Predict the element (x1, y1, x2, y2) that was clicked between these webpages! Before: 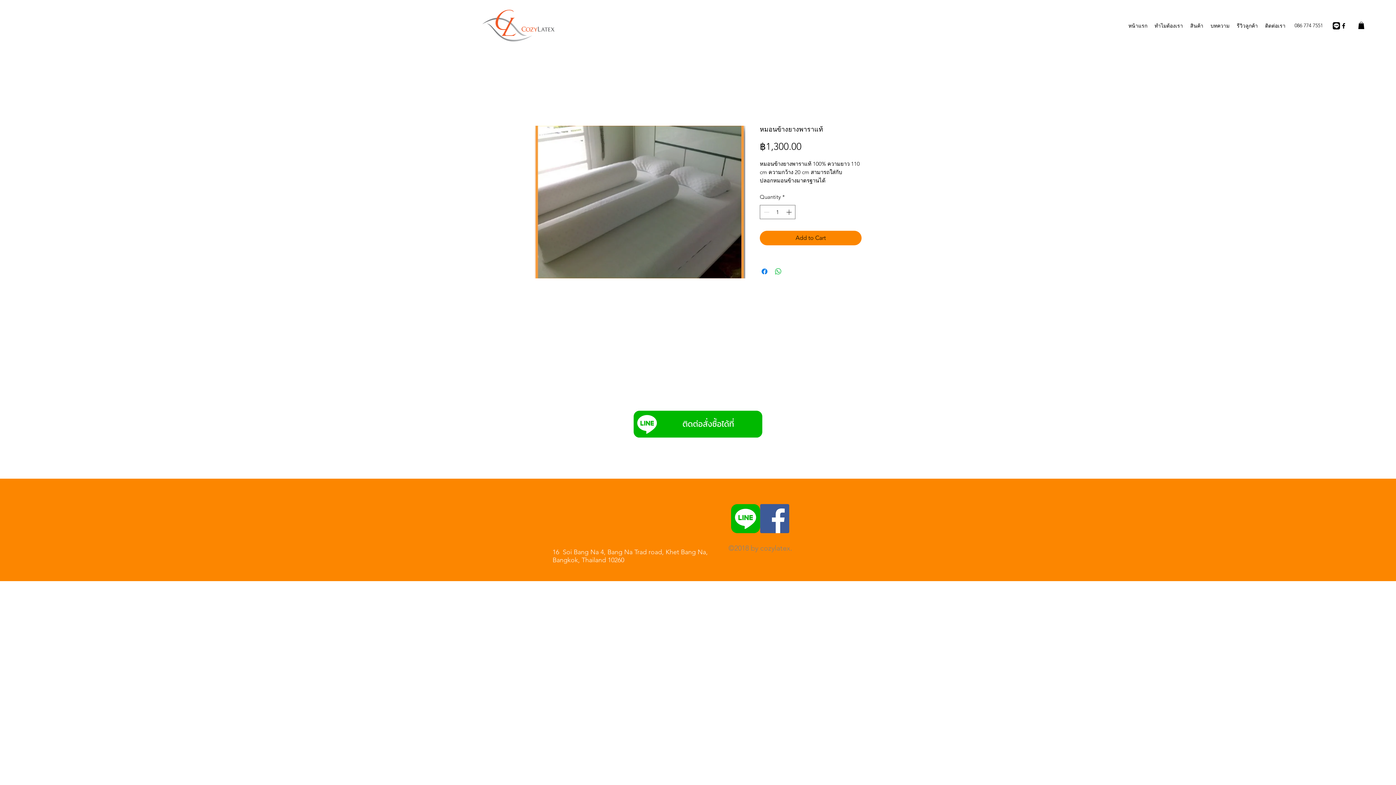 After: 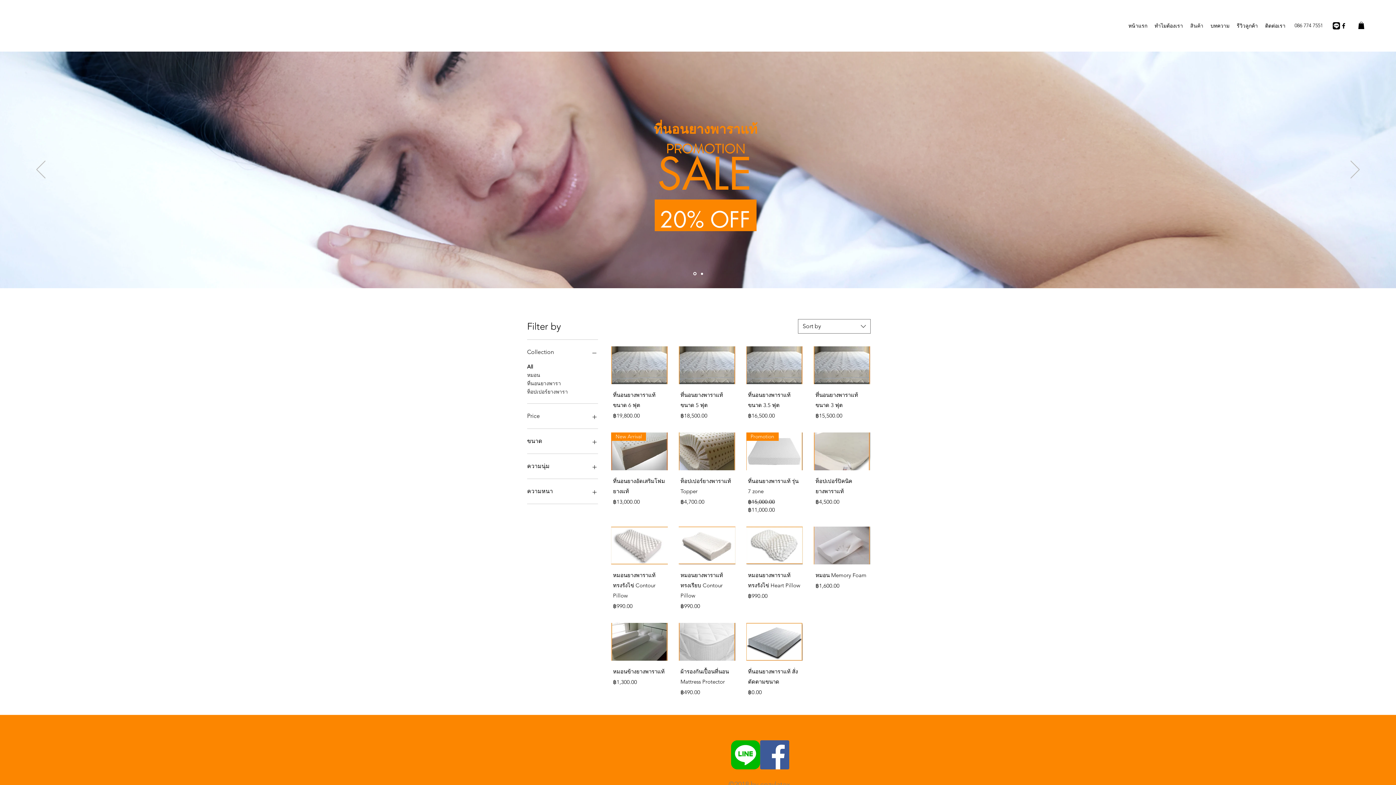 Action: label: สินค้า bbox: (1186, 20, 1207, 31)